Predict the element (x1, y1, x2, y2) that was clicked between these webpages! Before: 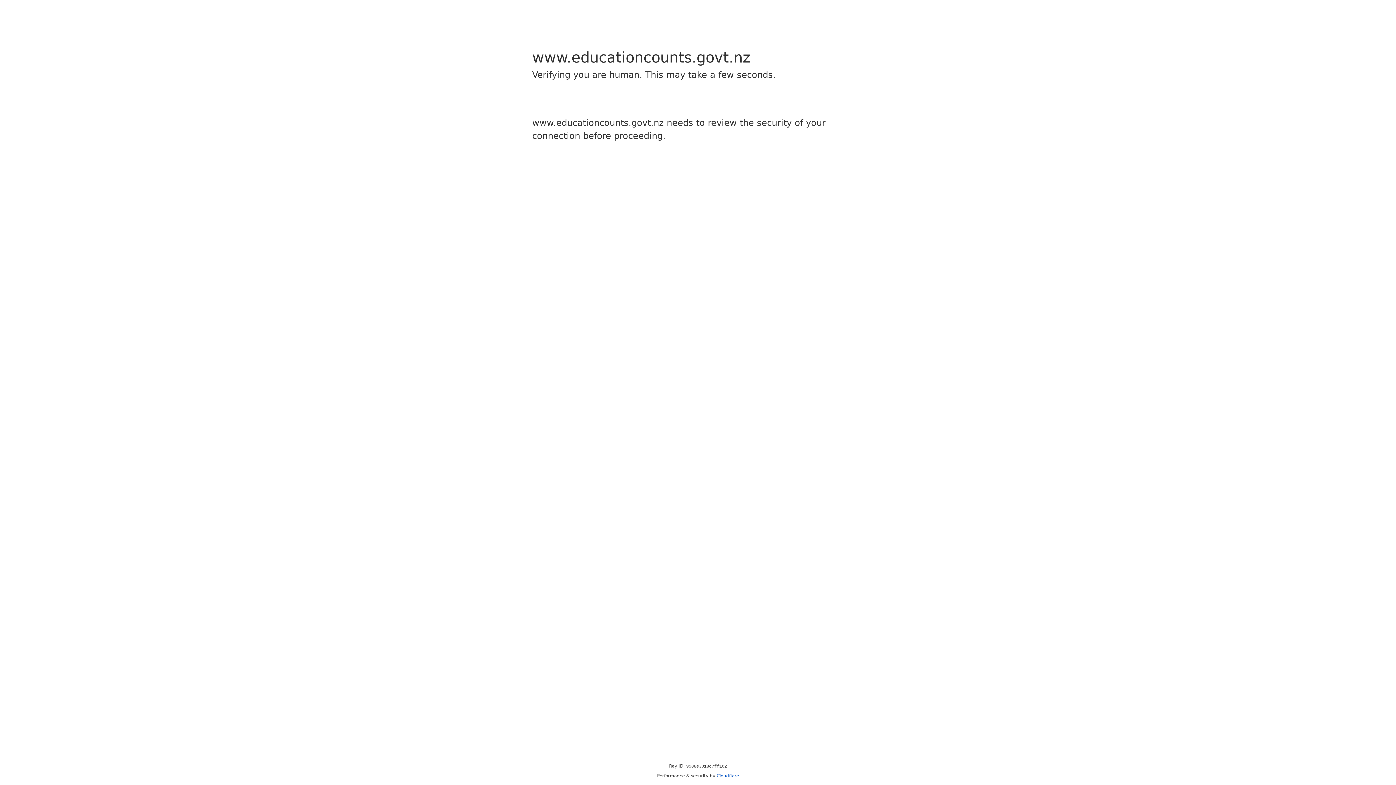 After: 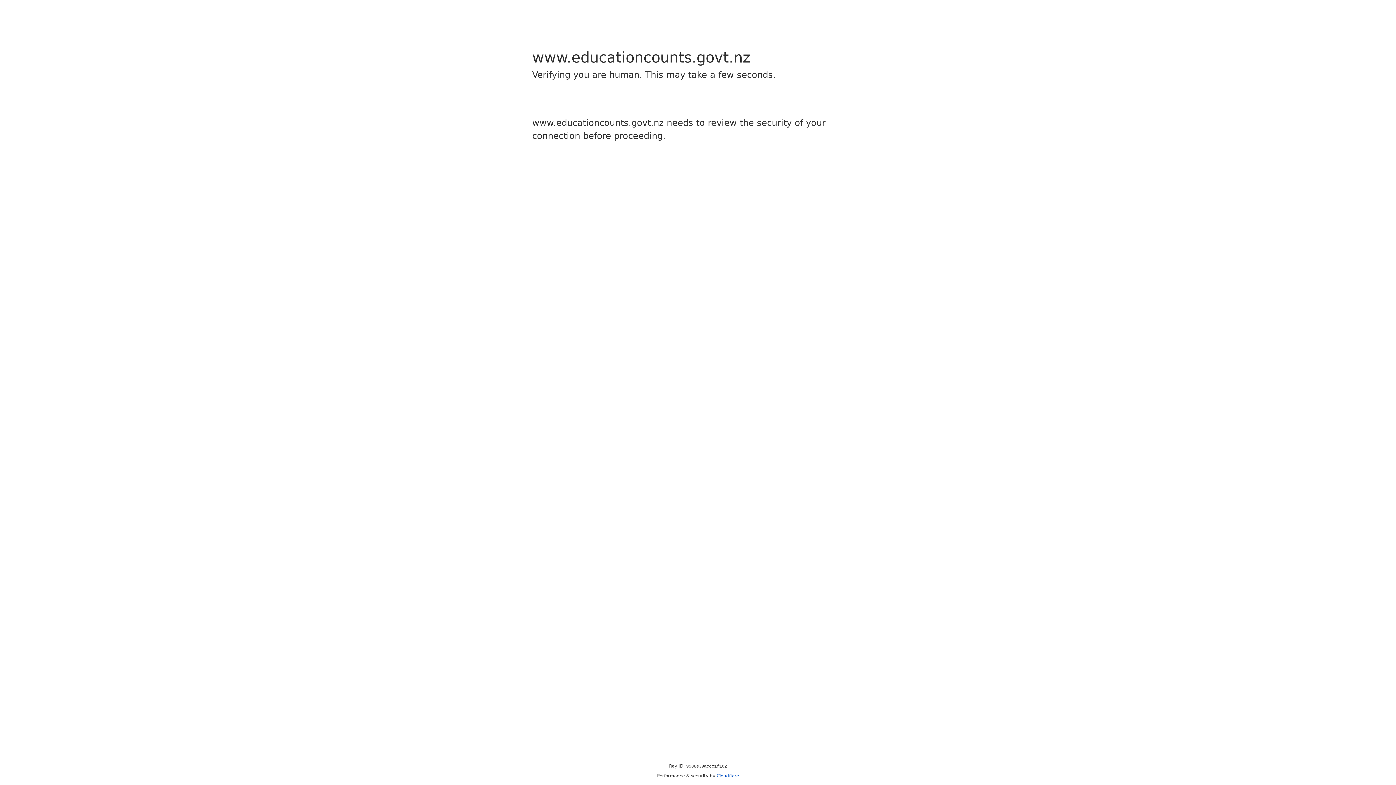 Action: label: Cloudflare bbox: (716, 773, 739, 778)